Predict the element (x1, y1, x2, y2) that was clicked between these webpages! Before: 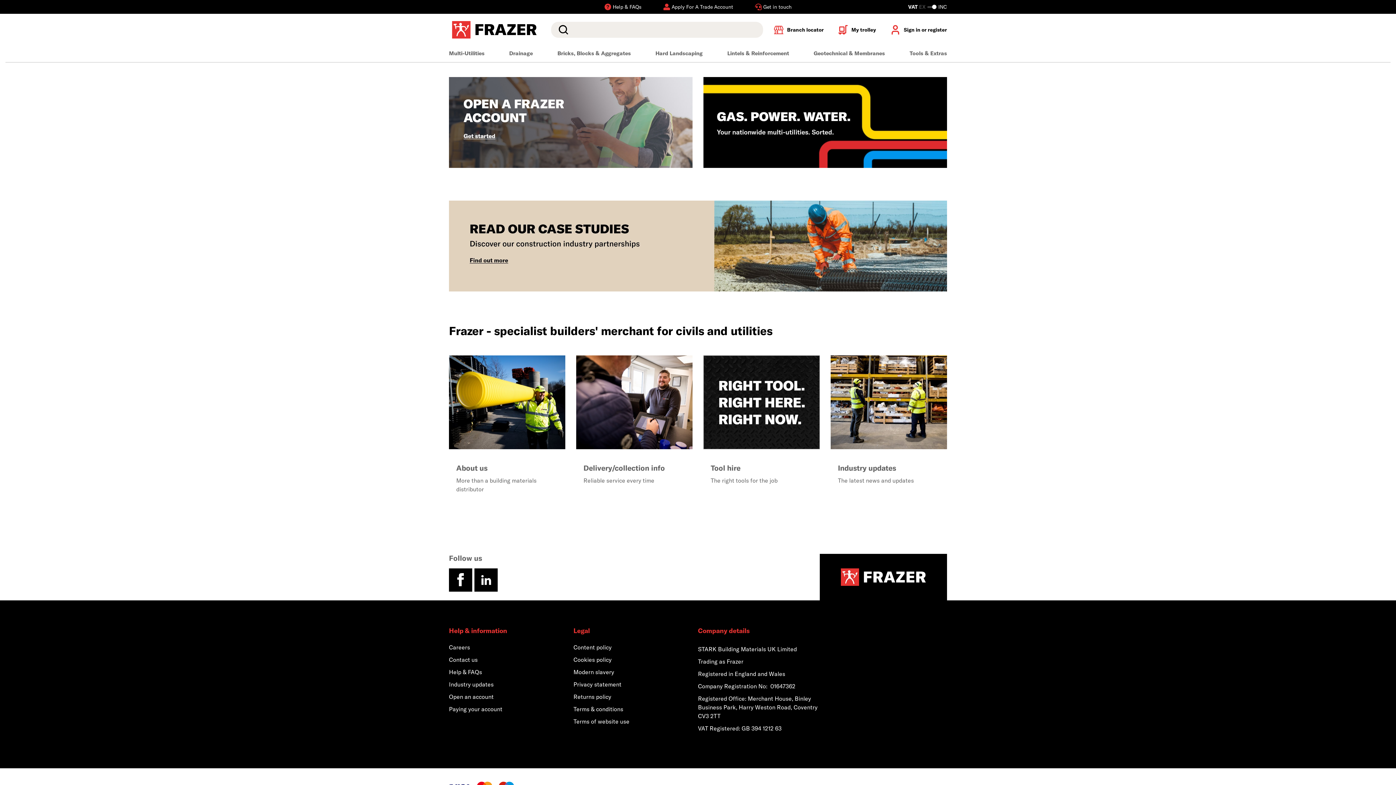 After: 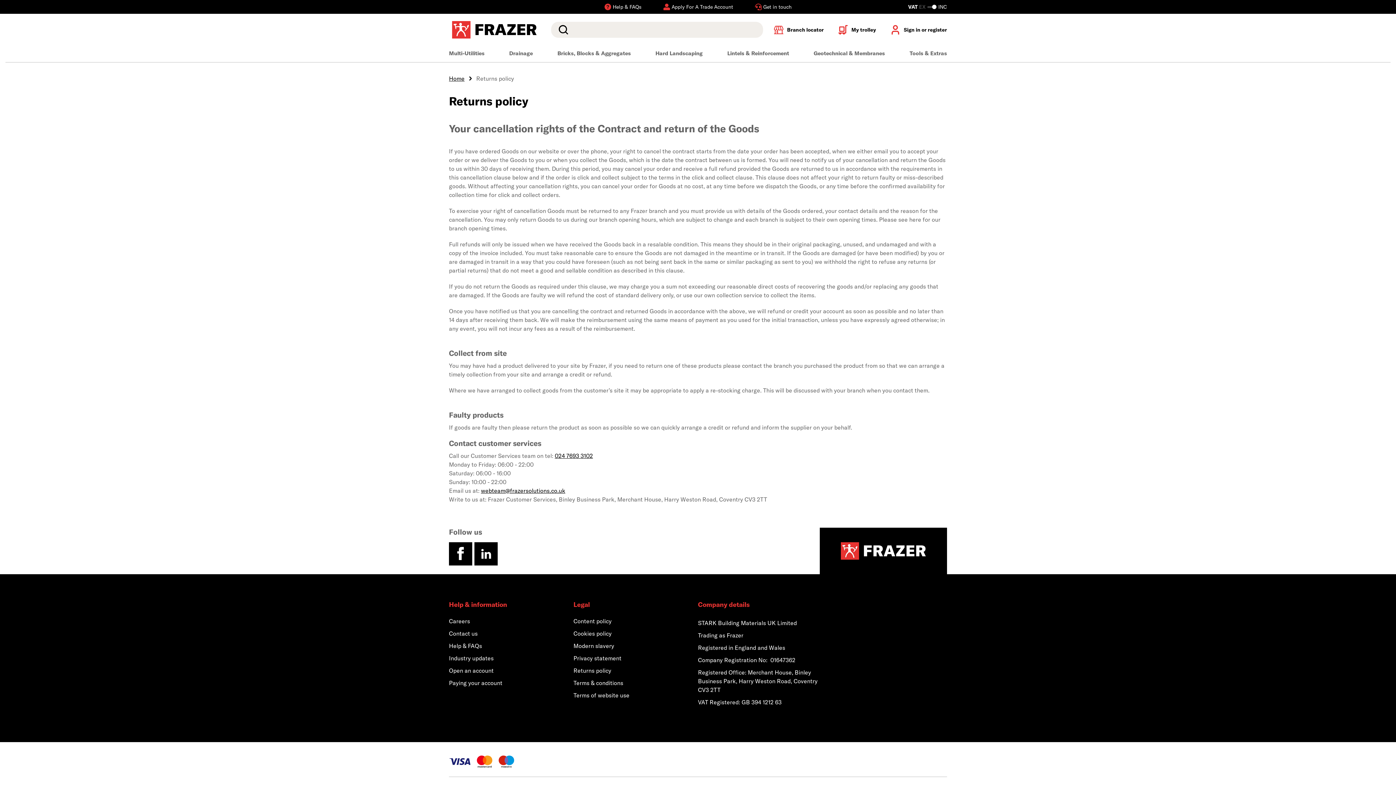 Action: label: Returns policy bbox: (573, 693, 611, 700)